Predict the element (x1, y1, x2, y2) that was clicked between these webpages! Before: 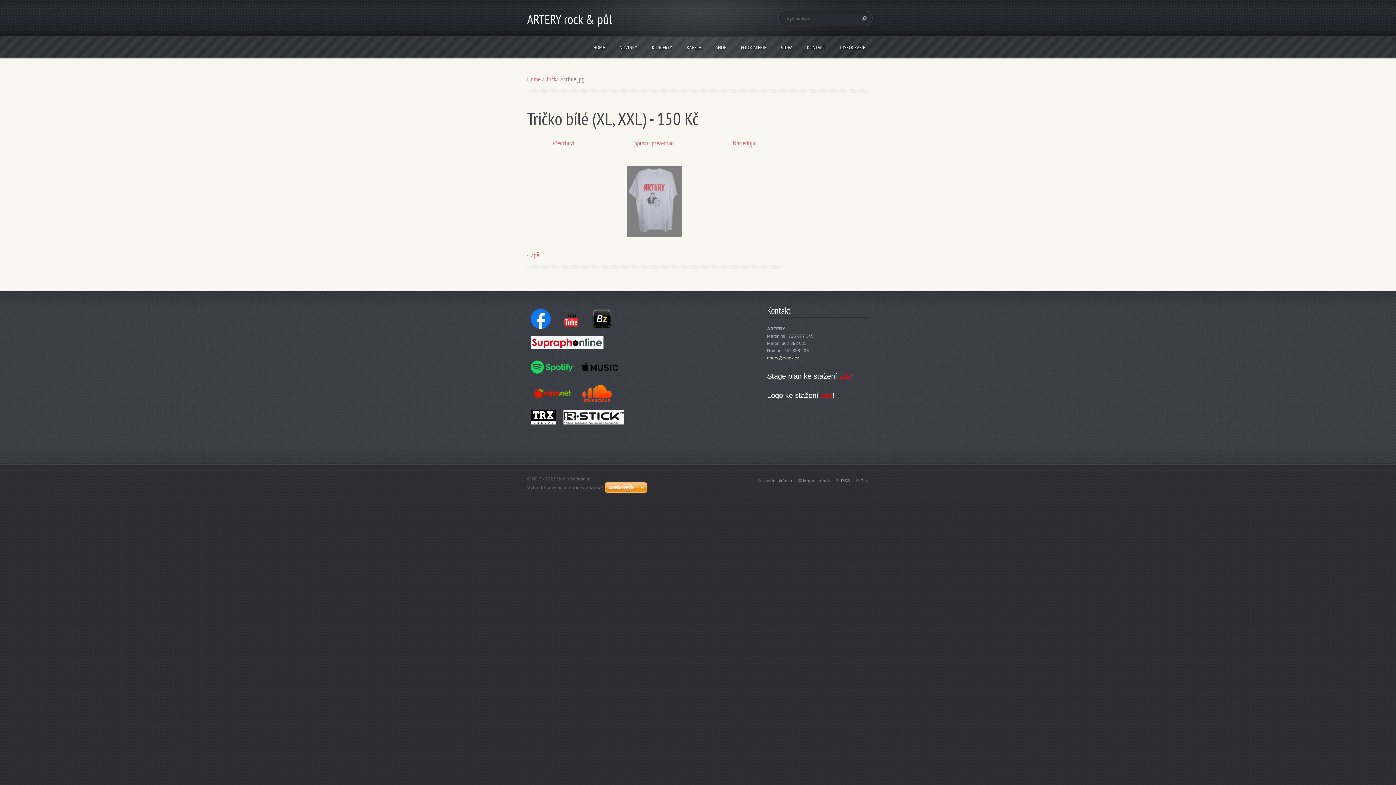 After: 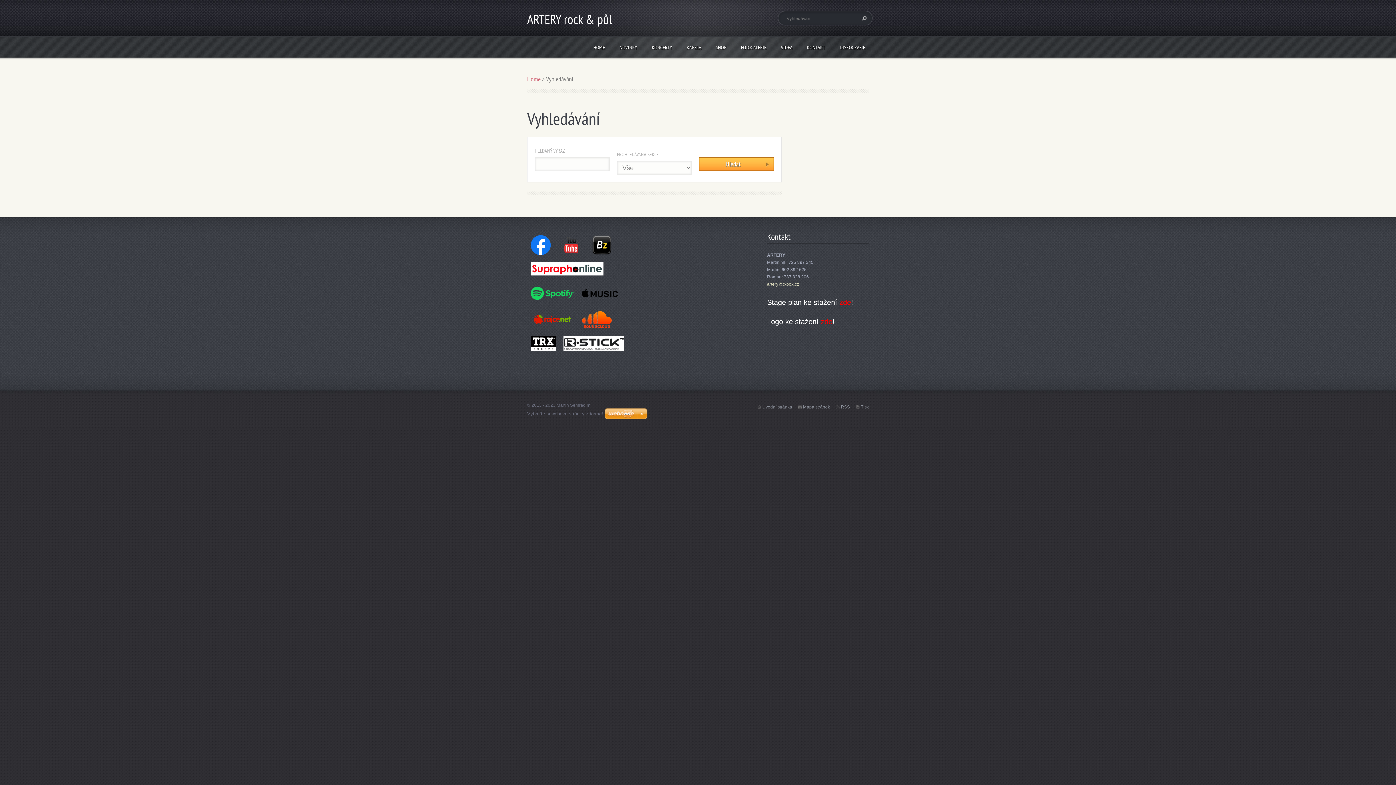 Action: bbox: (858, 12, 869, 23) label: Hledat